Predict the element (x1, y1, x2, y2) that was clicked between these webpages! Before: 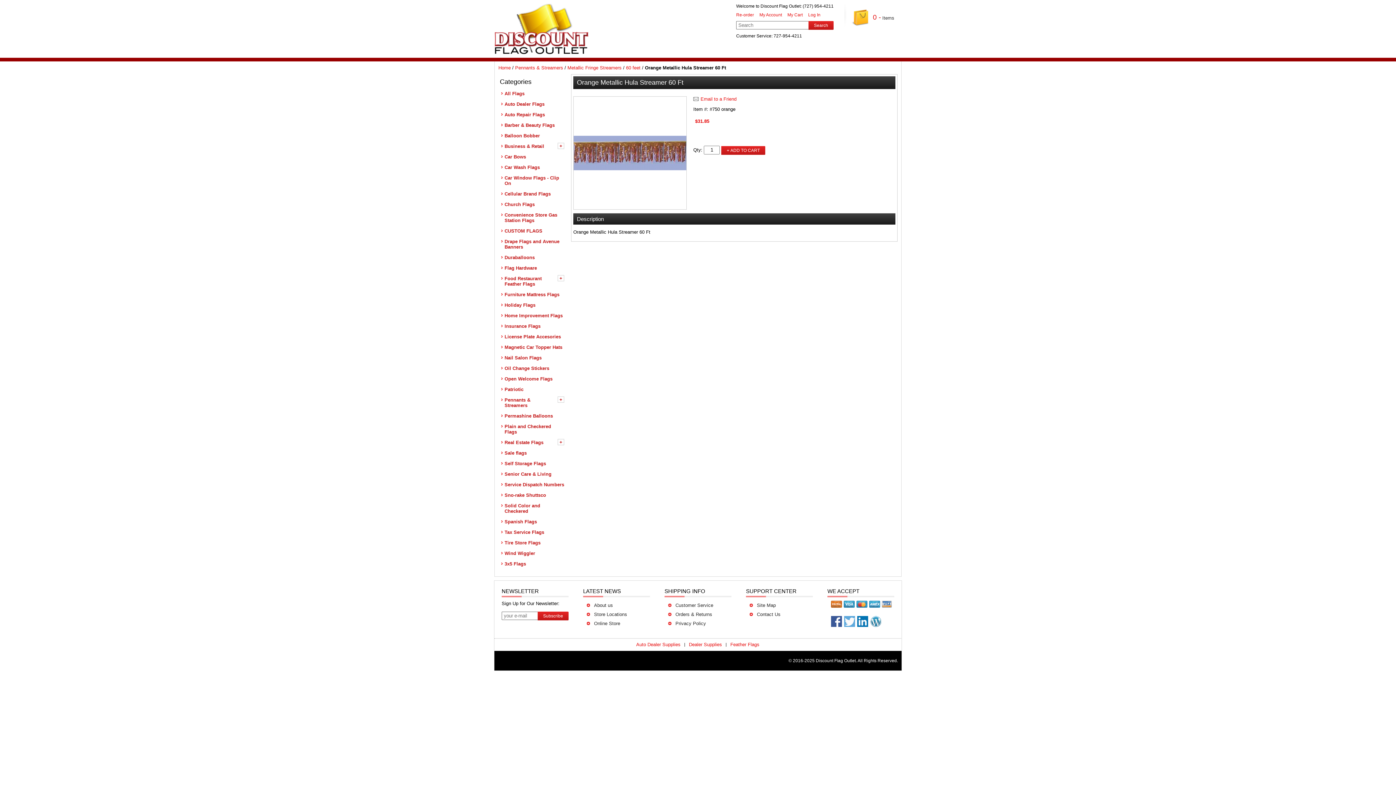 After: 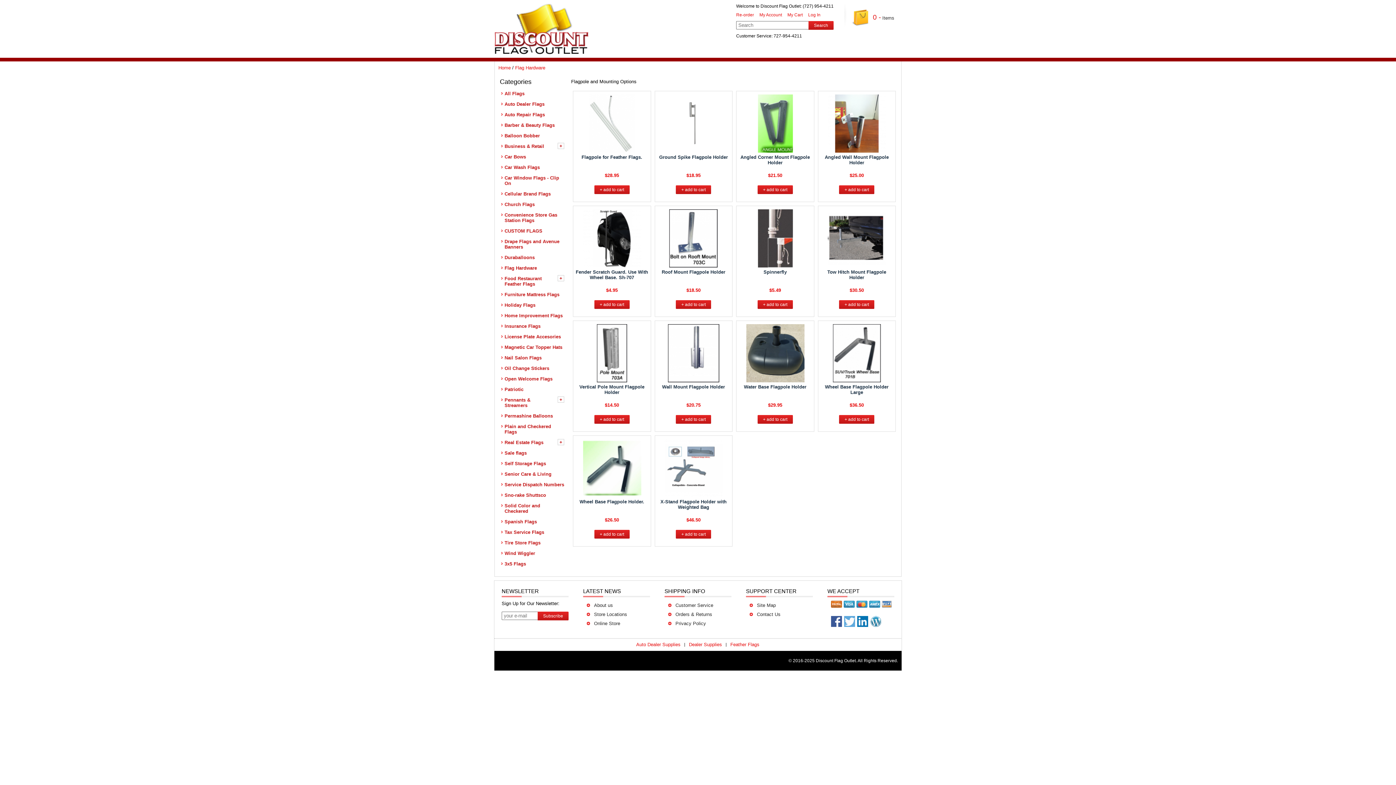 Action: bbox: (500, 262, 566, 273) label: Flag Hardware